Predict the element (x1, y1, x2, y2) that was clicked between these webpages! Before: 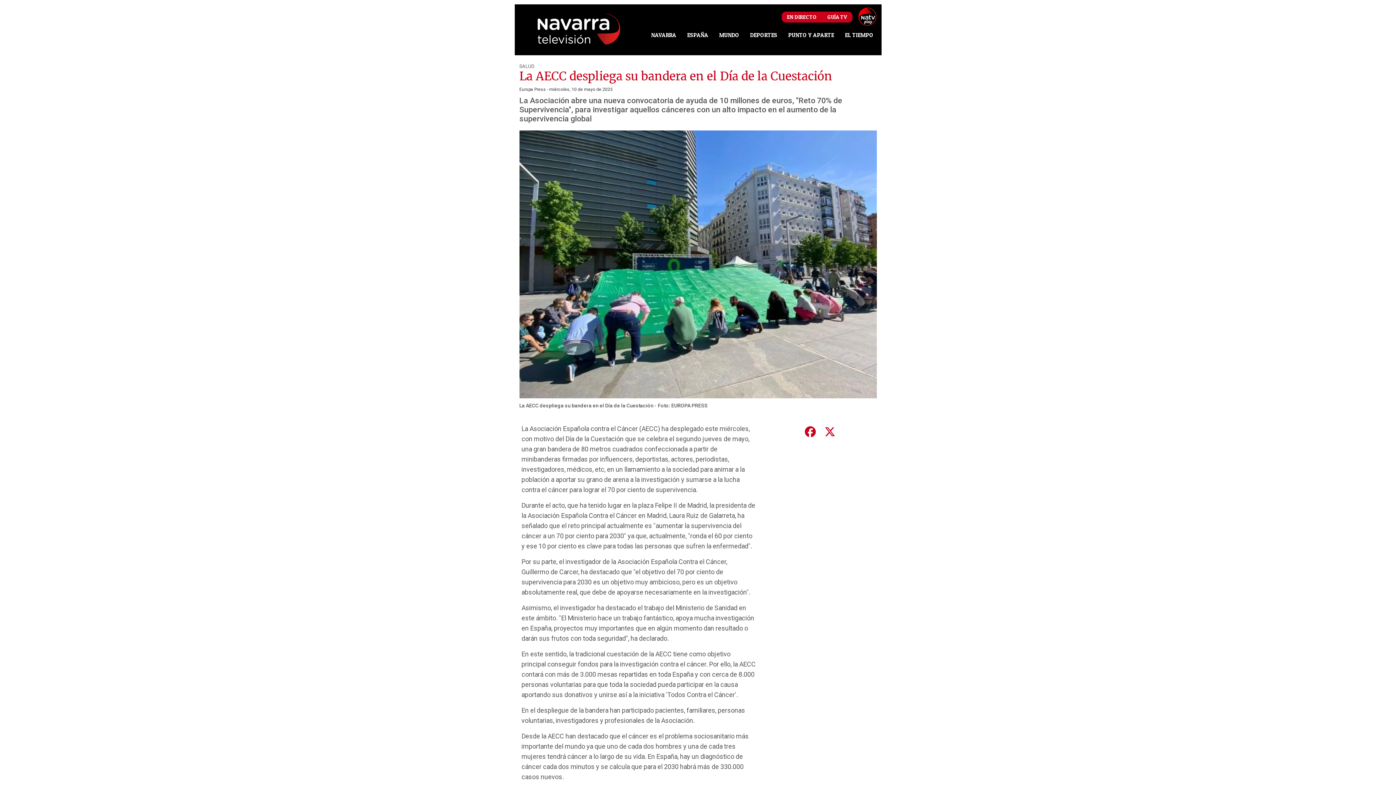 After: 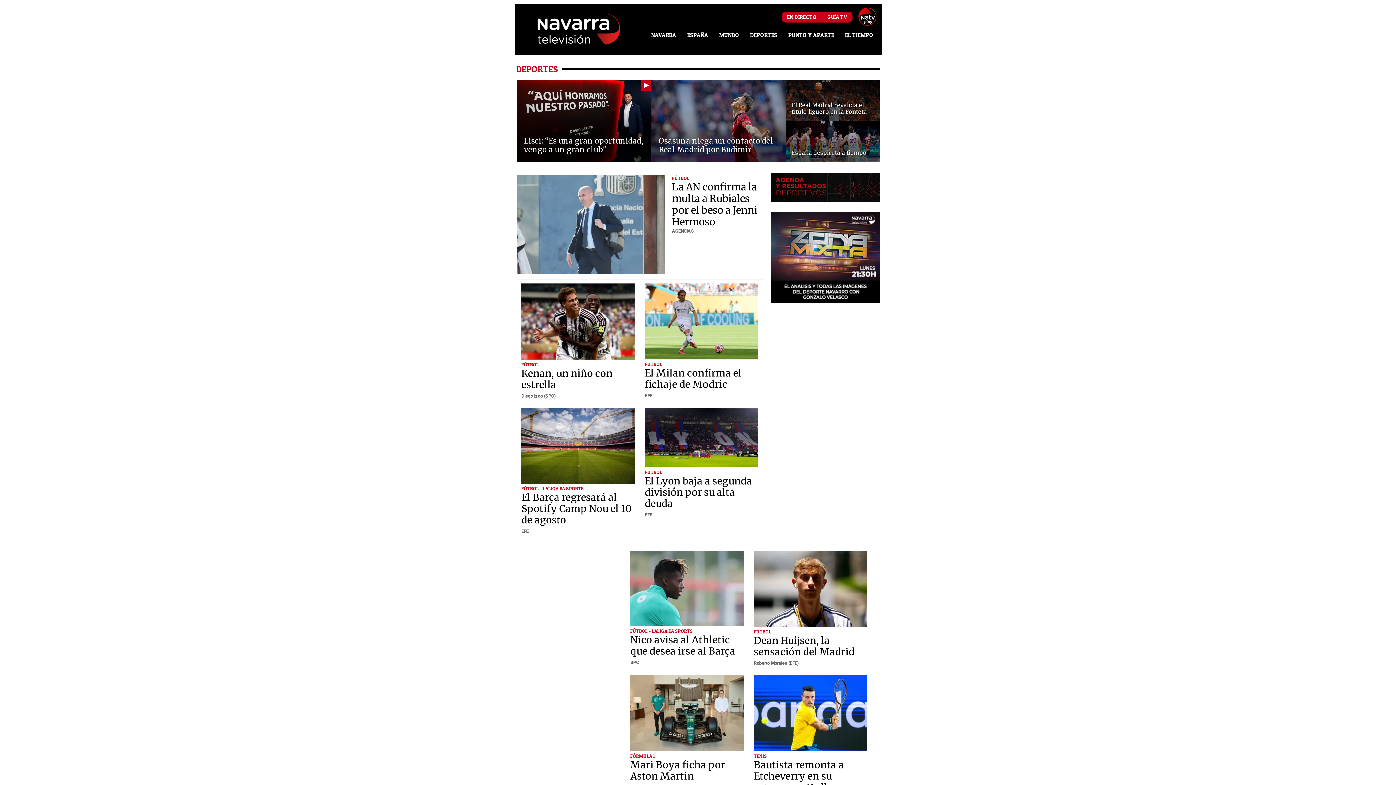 Action: label: DEPORTES bbox: (744, 31, 782, 38)